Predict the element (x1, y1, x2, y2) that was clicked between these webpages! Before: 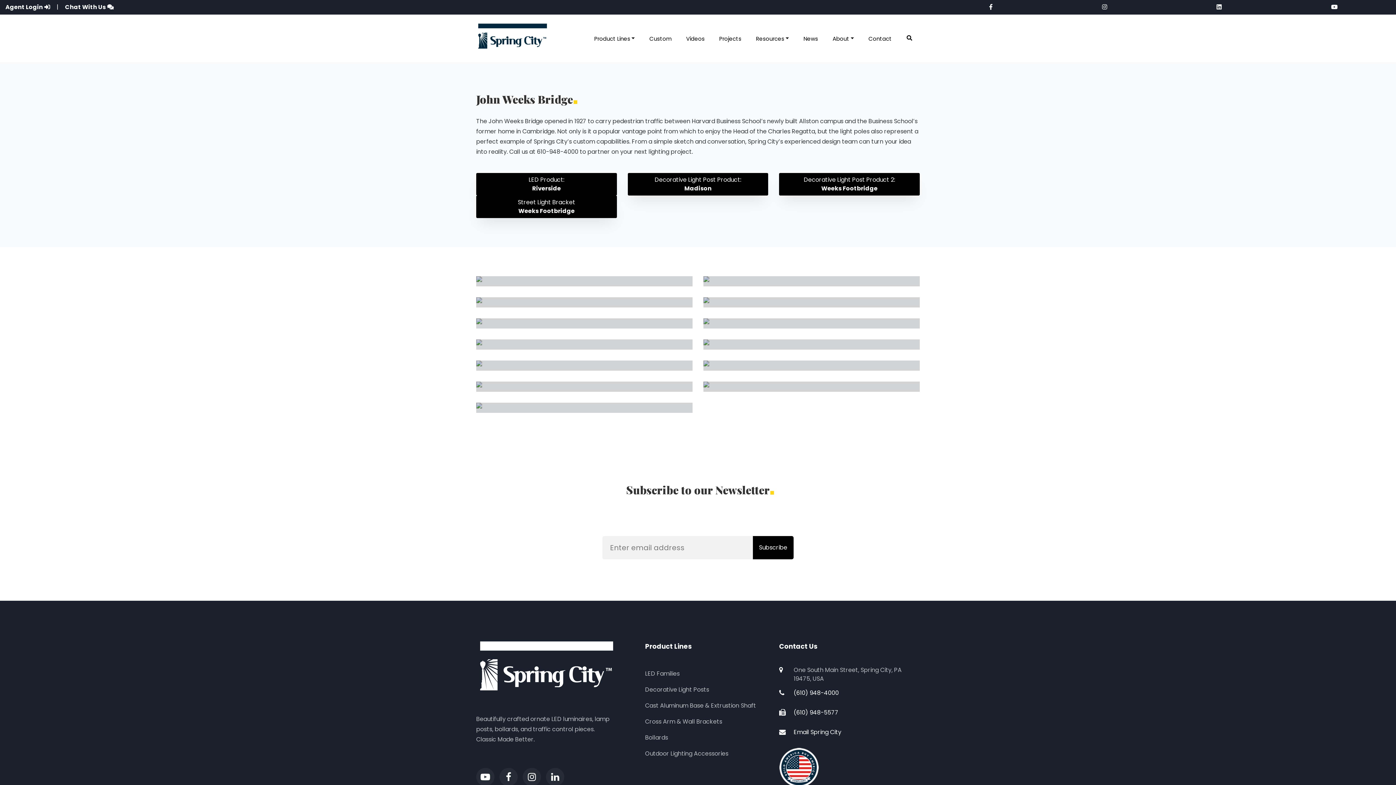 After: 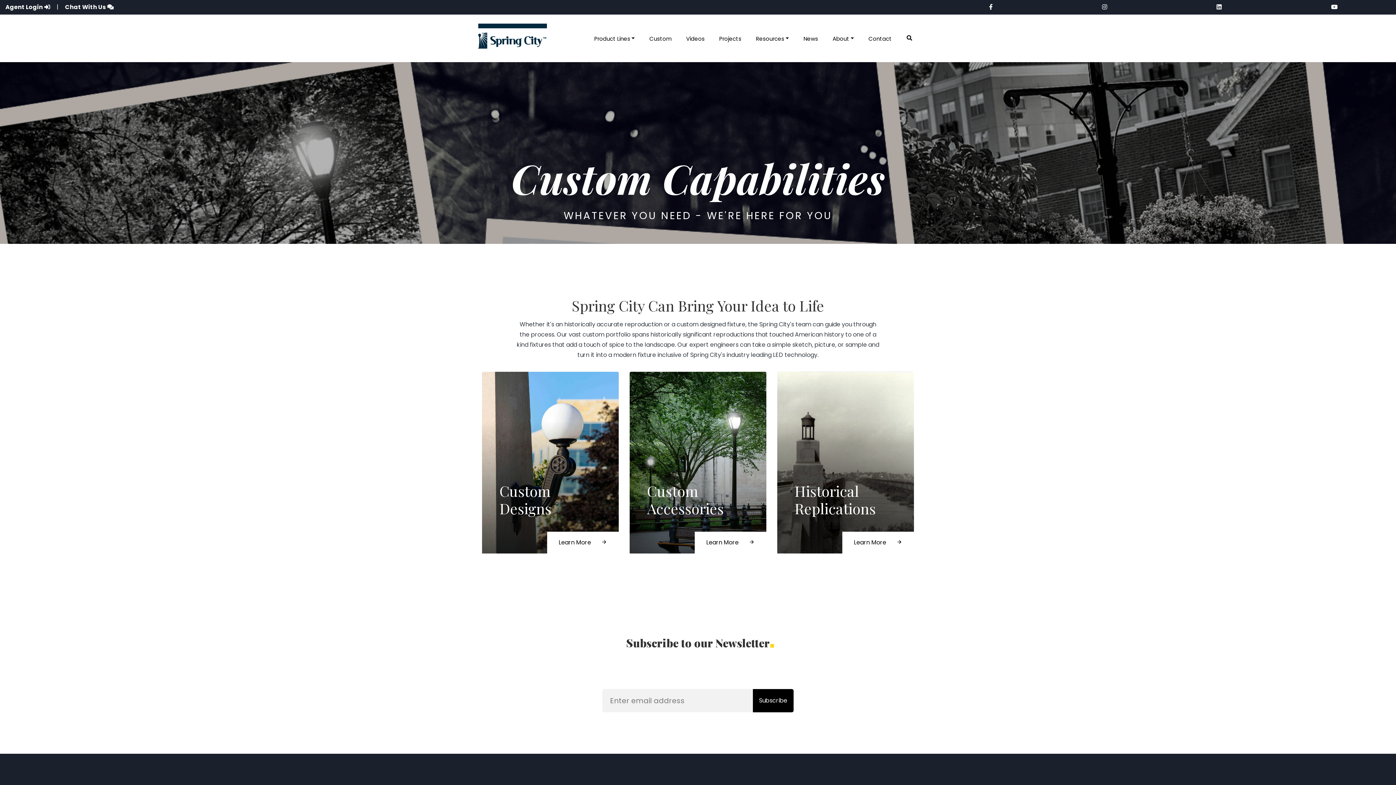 Action: bbox: (642, 27, 679, 49) label: Custom